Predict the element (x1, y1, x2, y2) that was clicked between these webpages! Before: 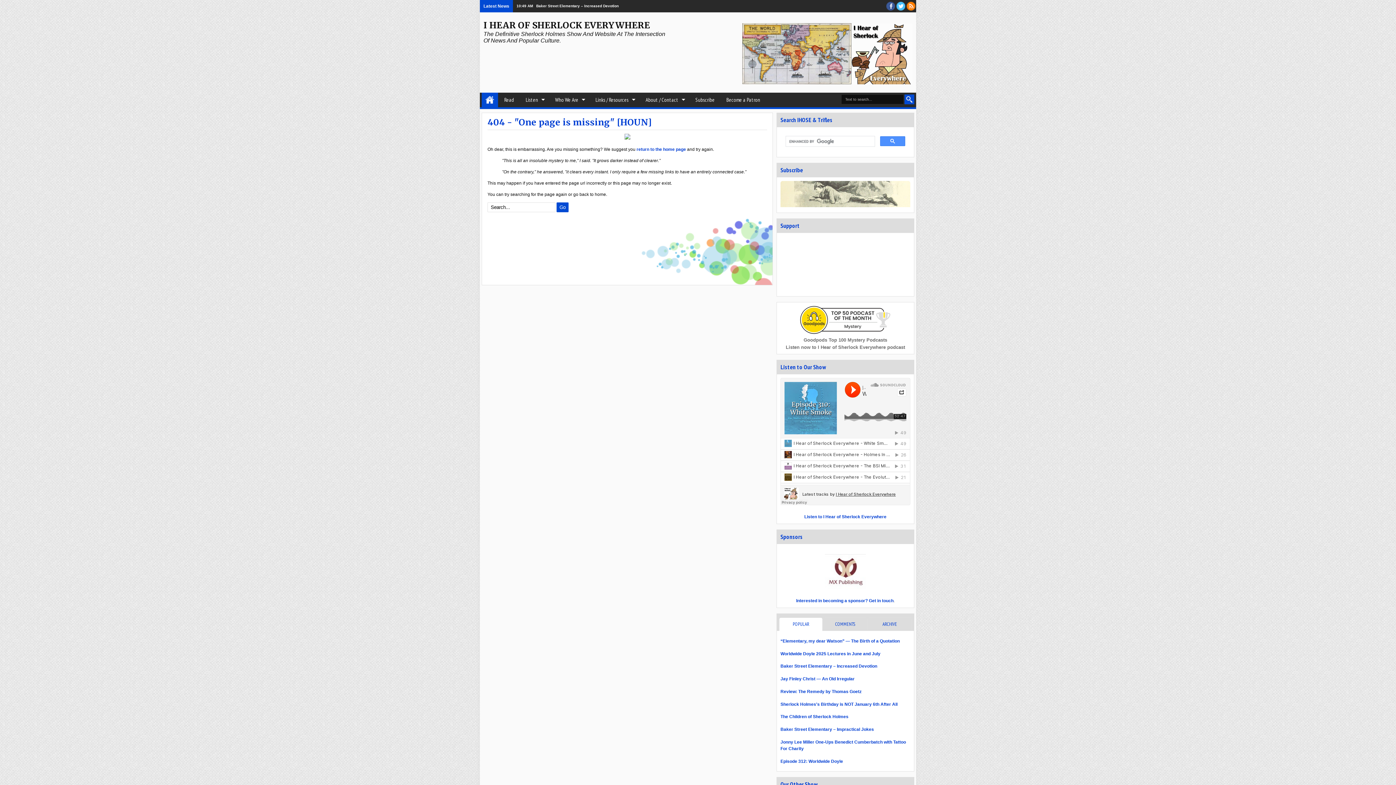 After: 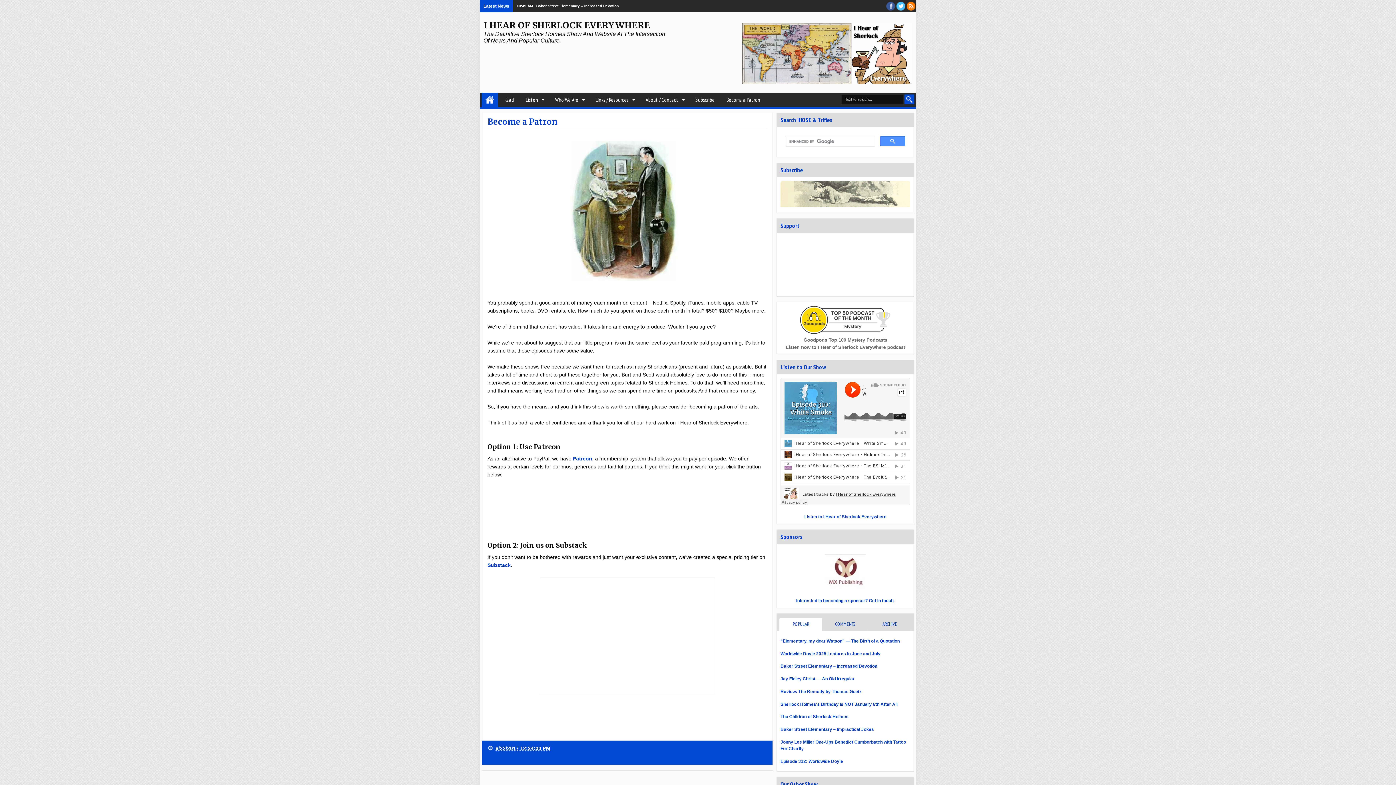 Action: bbox: (721, 92, 765, 107) label: Become a Patron